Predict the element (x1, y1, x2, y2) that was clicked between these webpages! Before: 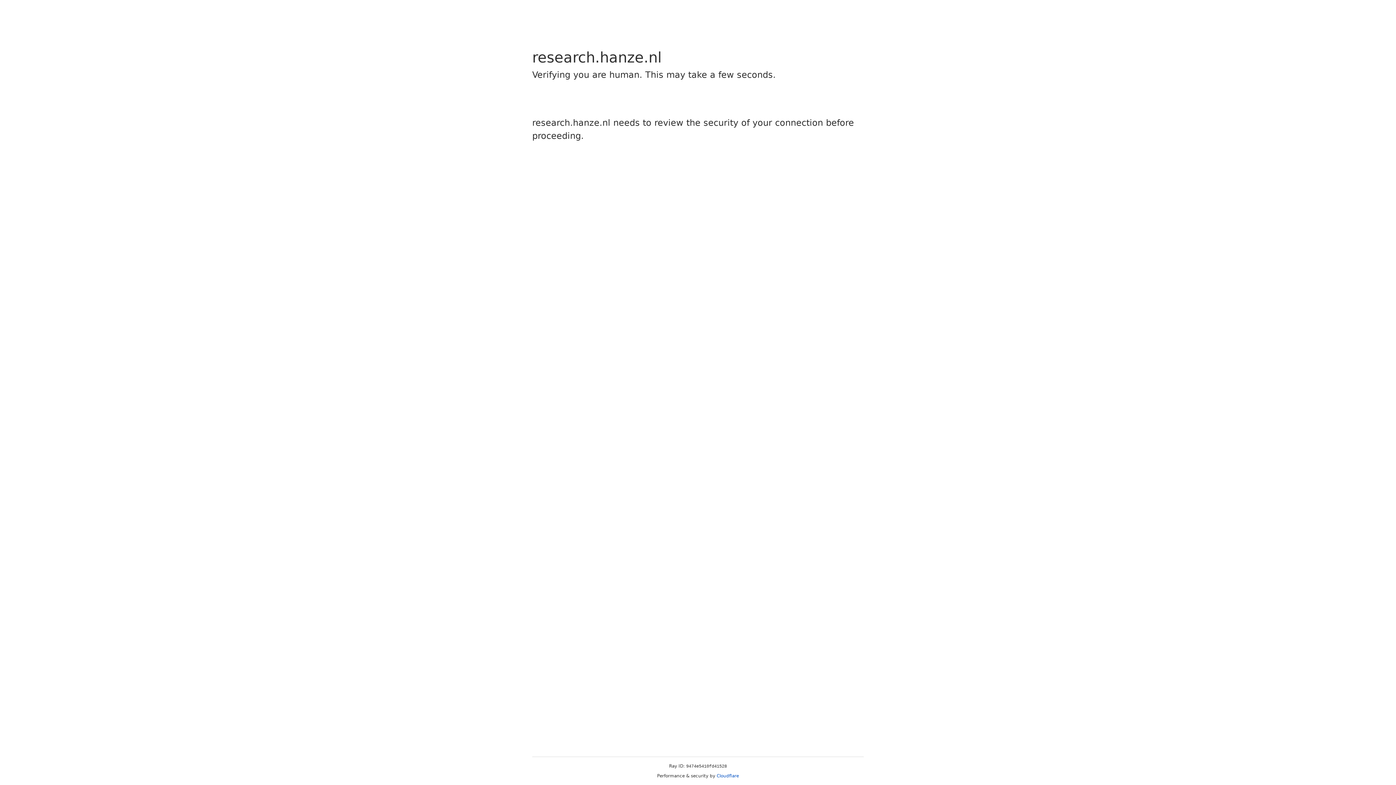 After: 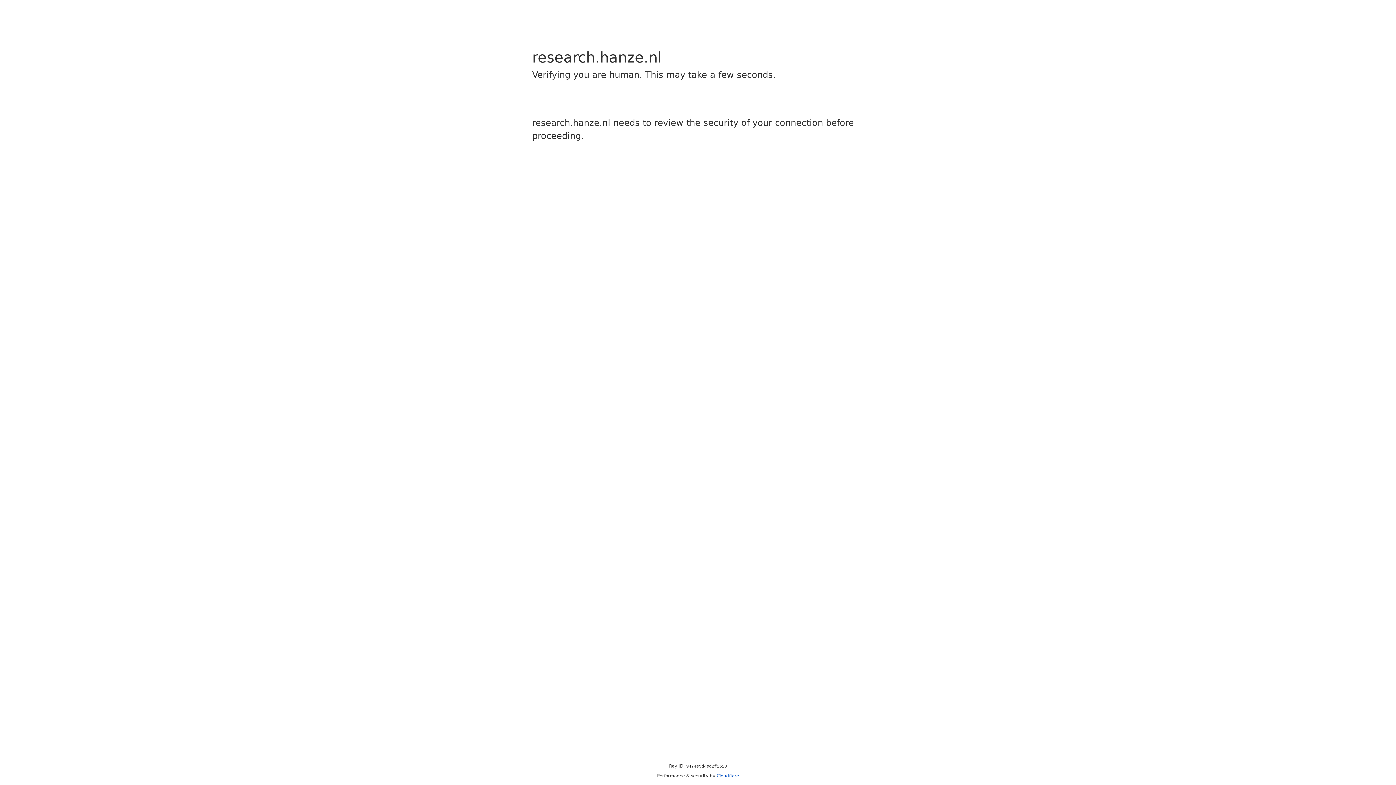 Action: bbox: (716, 773, 739, 778) label: Cloudflare